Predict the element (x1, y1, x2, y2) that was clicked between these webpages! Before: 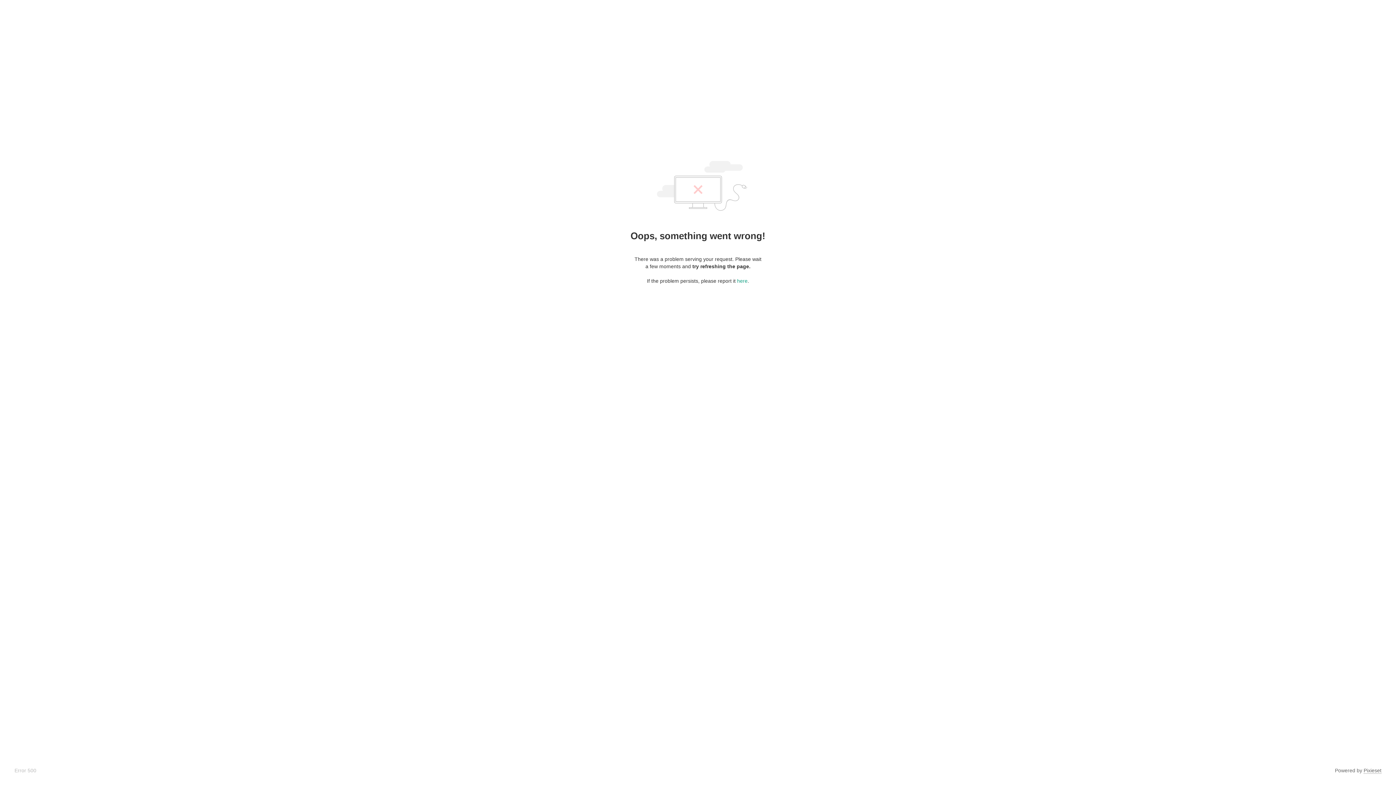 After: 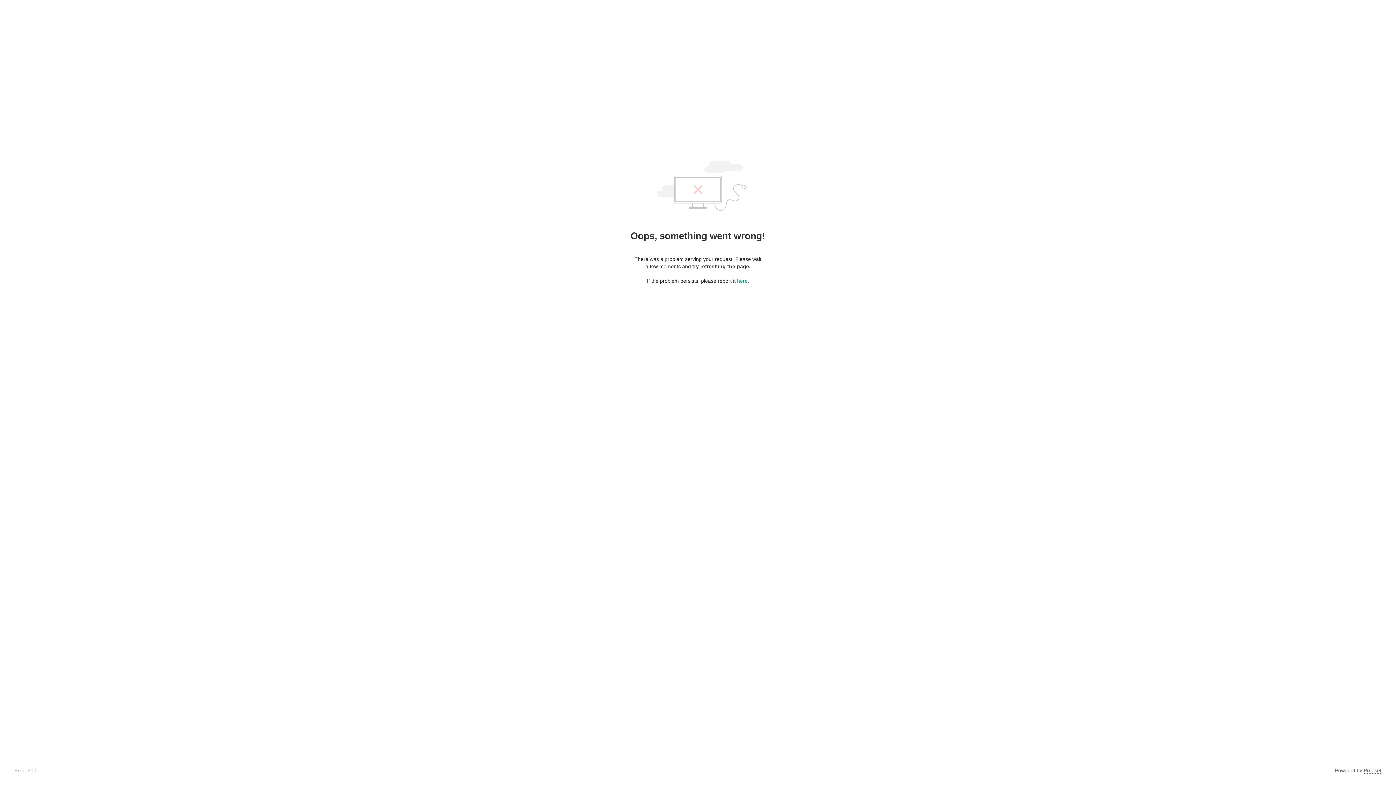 Action: bbox: (1364, 768, 1381, 774) label: Pixieset